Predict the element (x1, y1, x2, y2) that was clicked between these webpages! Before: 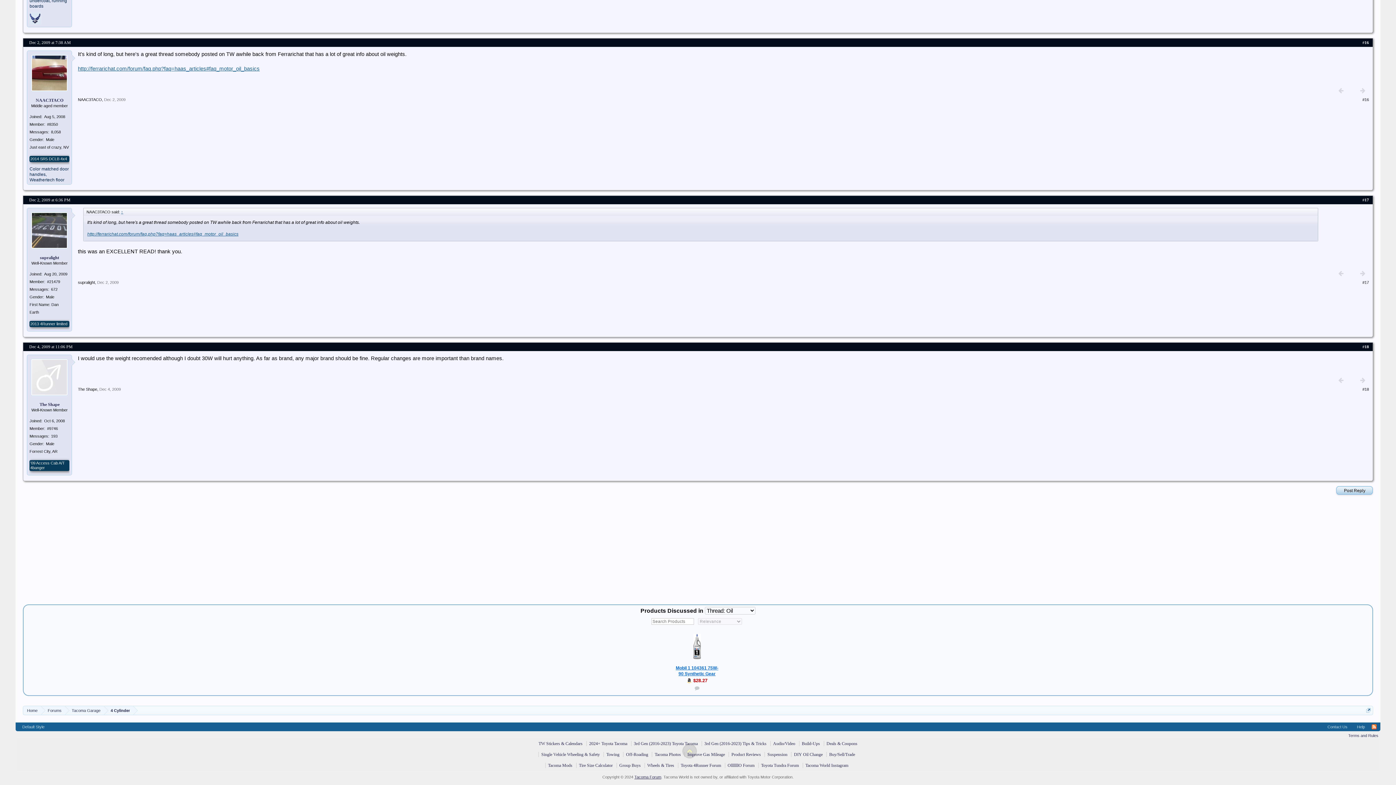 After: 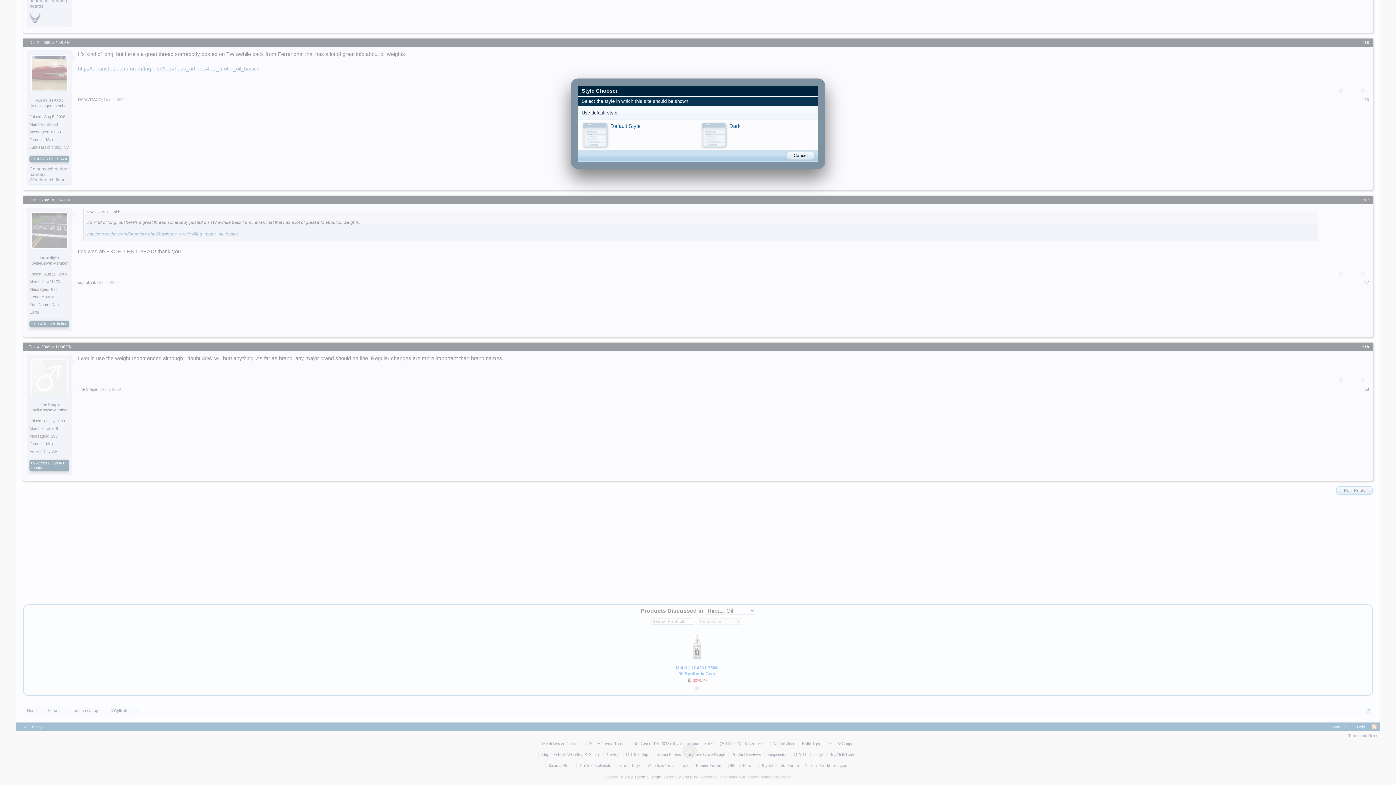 Action: label: Default Style bbox: (17, 722, 49, 731)